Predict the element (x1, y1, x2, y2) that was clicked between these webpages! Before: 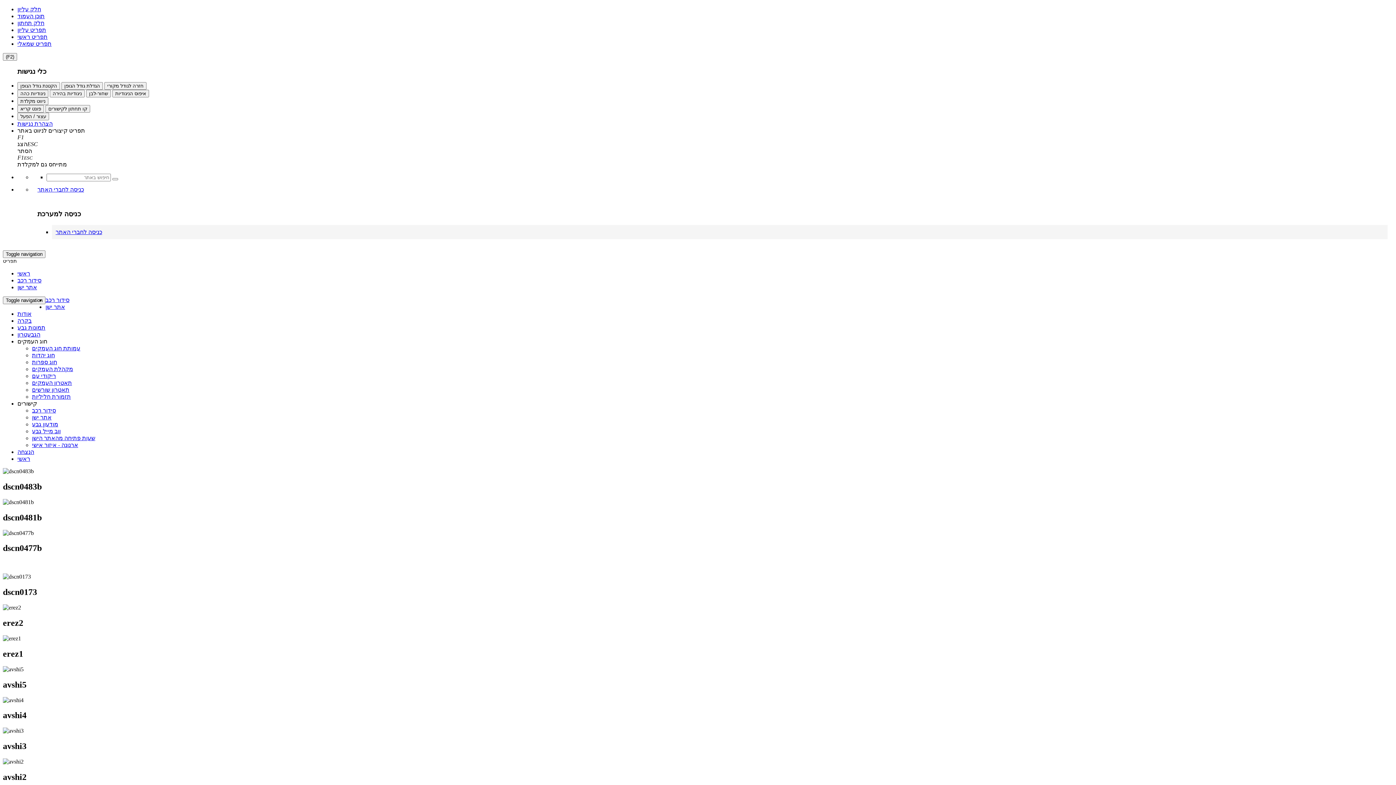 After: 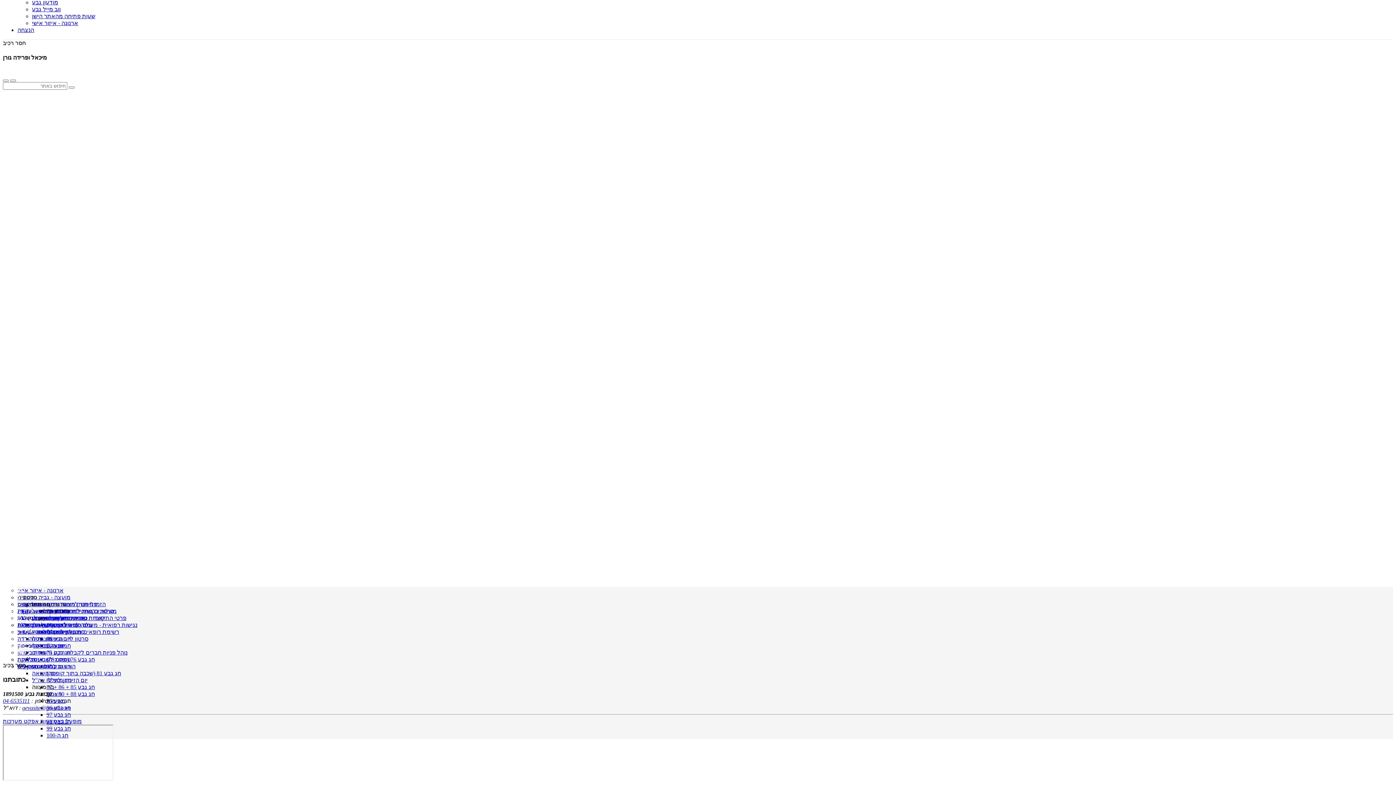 Action: bbox: (17, 40, 51, 46) label: תפריט שמאלי